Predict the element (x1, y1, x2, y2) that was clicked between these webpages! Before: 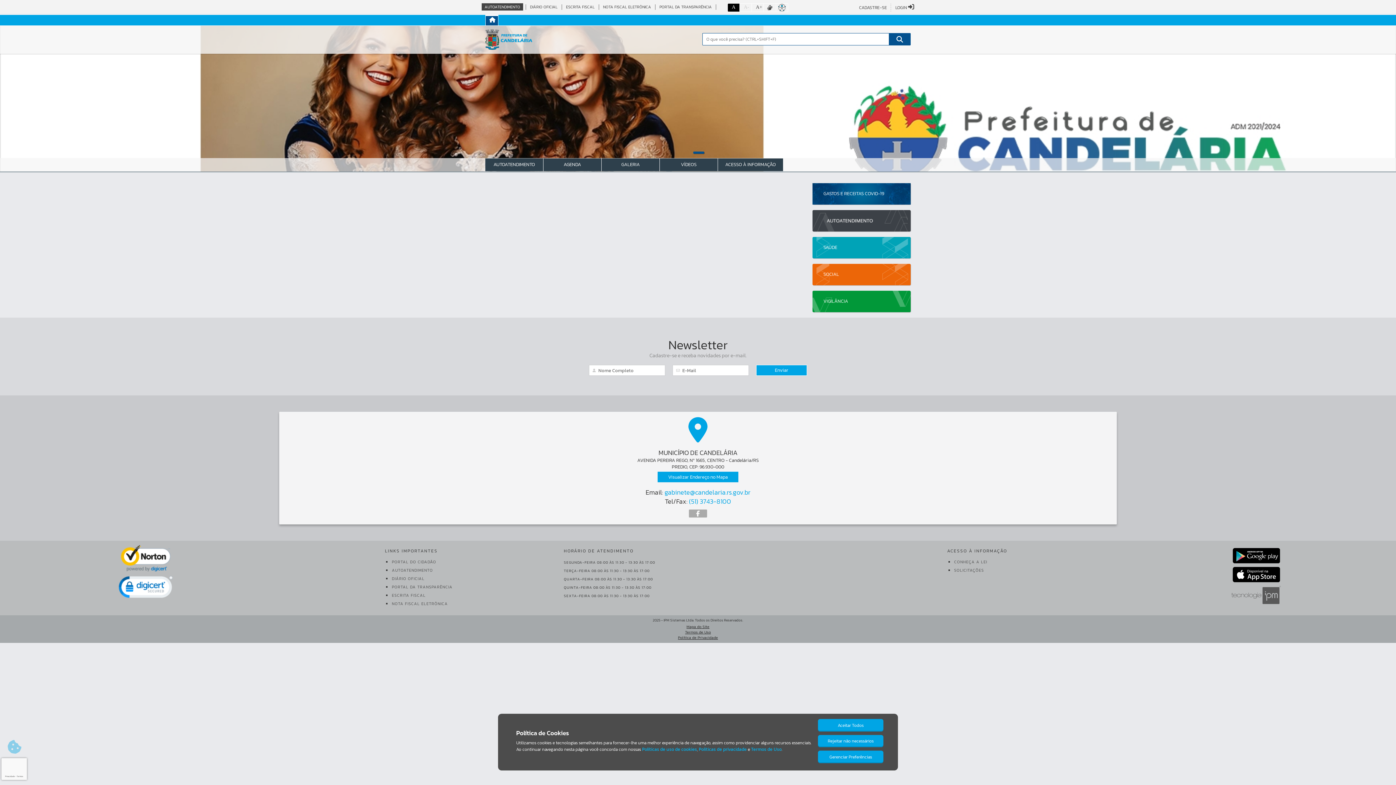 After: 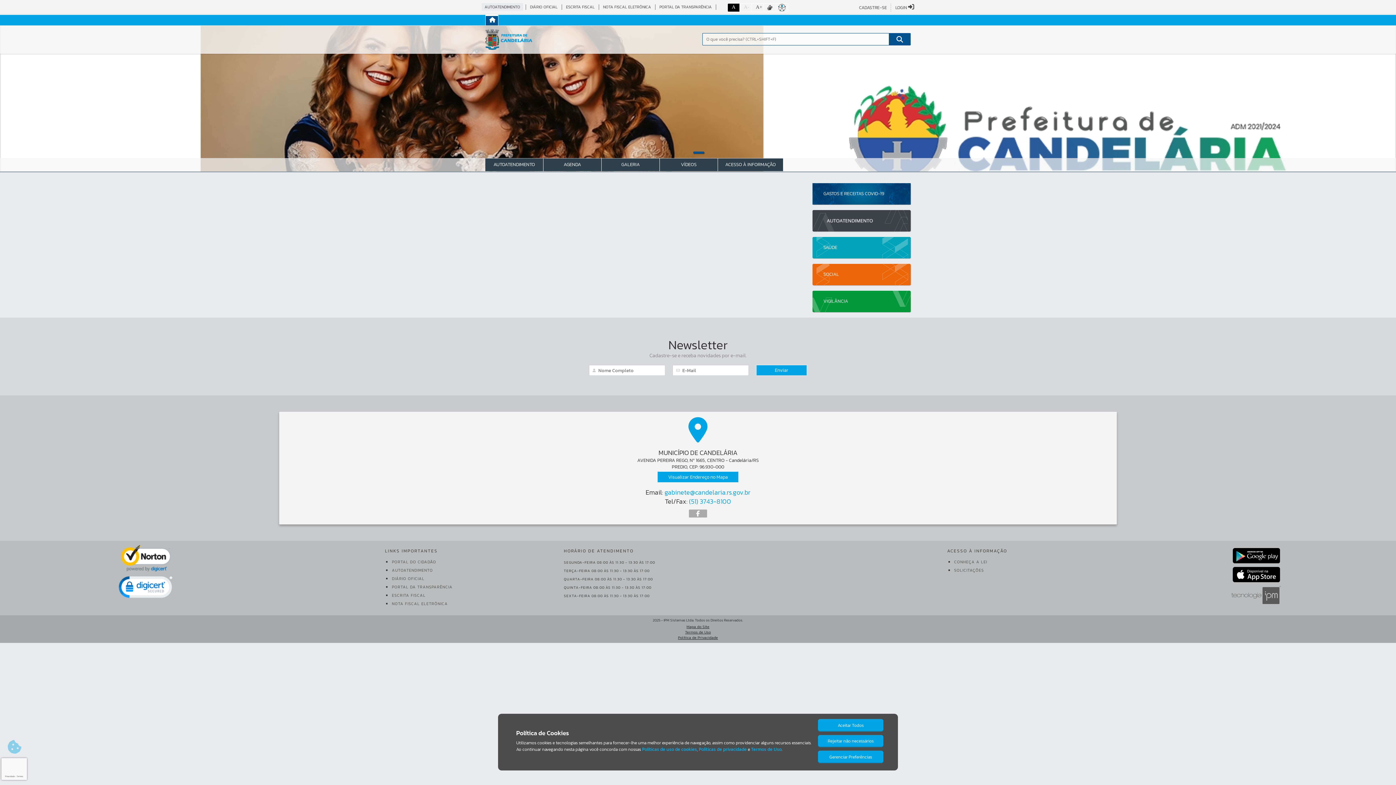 Action: bbox: (481, 3, 523, 10) label: AUTOATENDIMENTO